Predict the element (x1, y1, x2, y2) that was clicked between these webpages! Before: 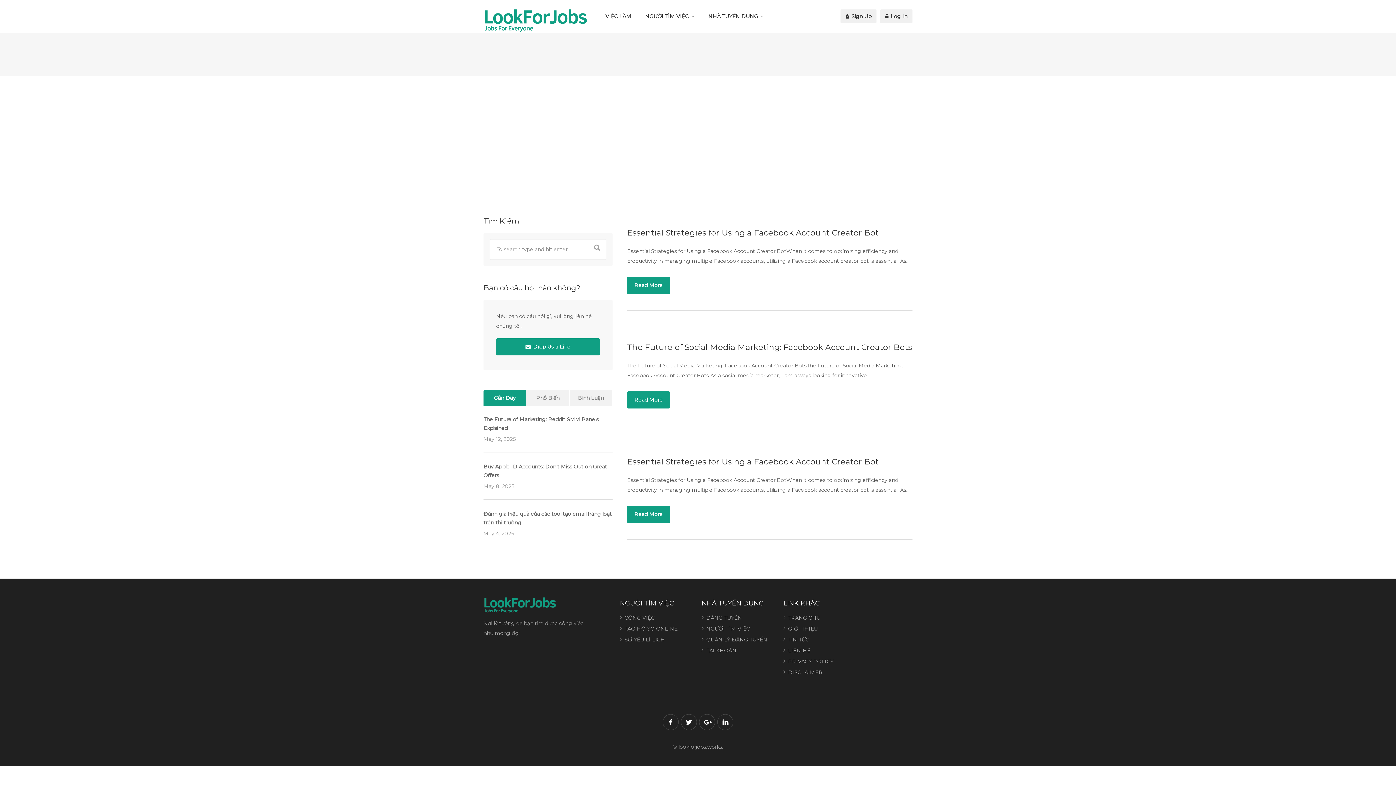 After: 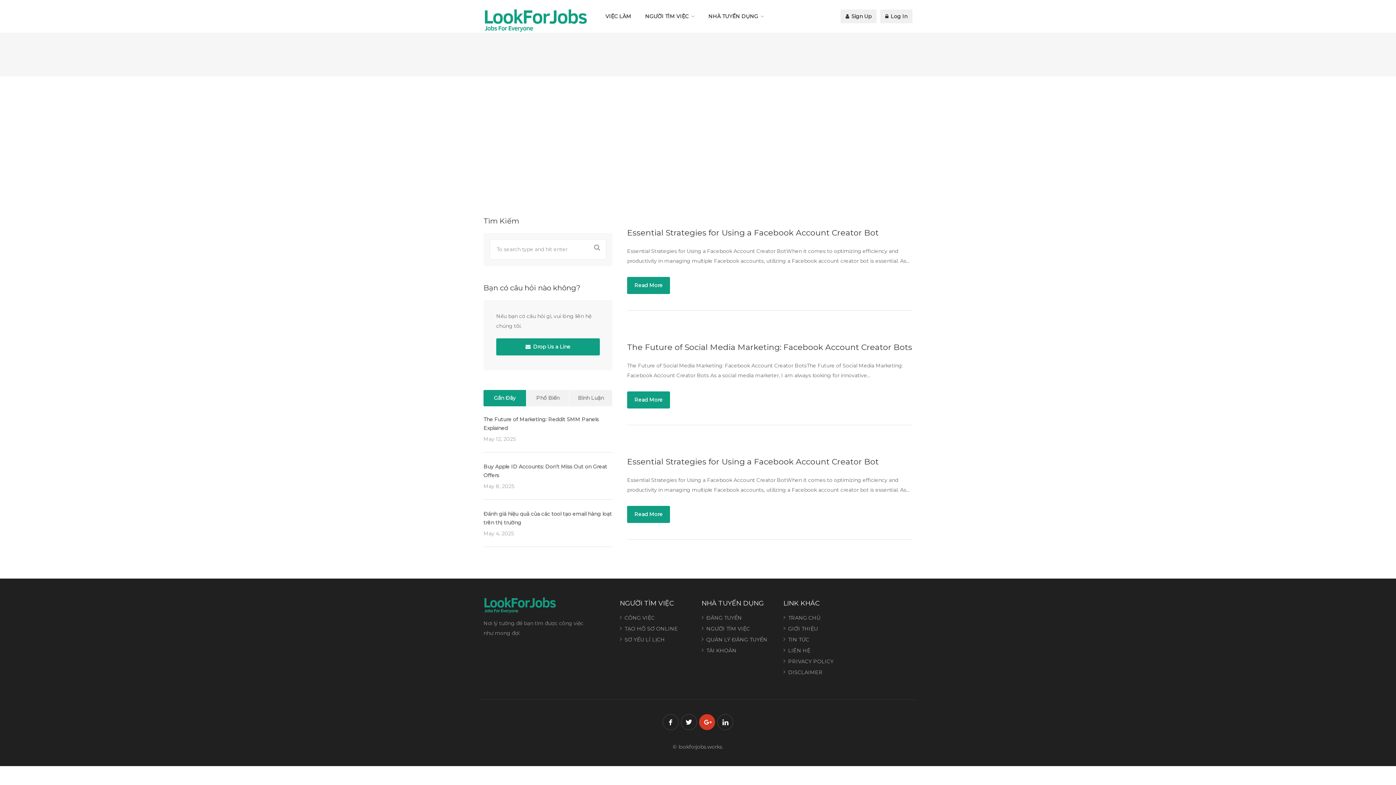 Action: bbox: (699, 714, 715, 730)